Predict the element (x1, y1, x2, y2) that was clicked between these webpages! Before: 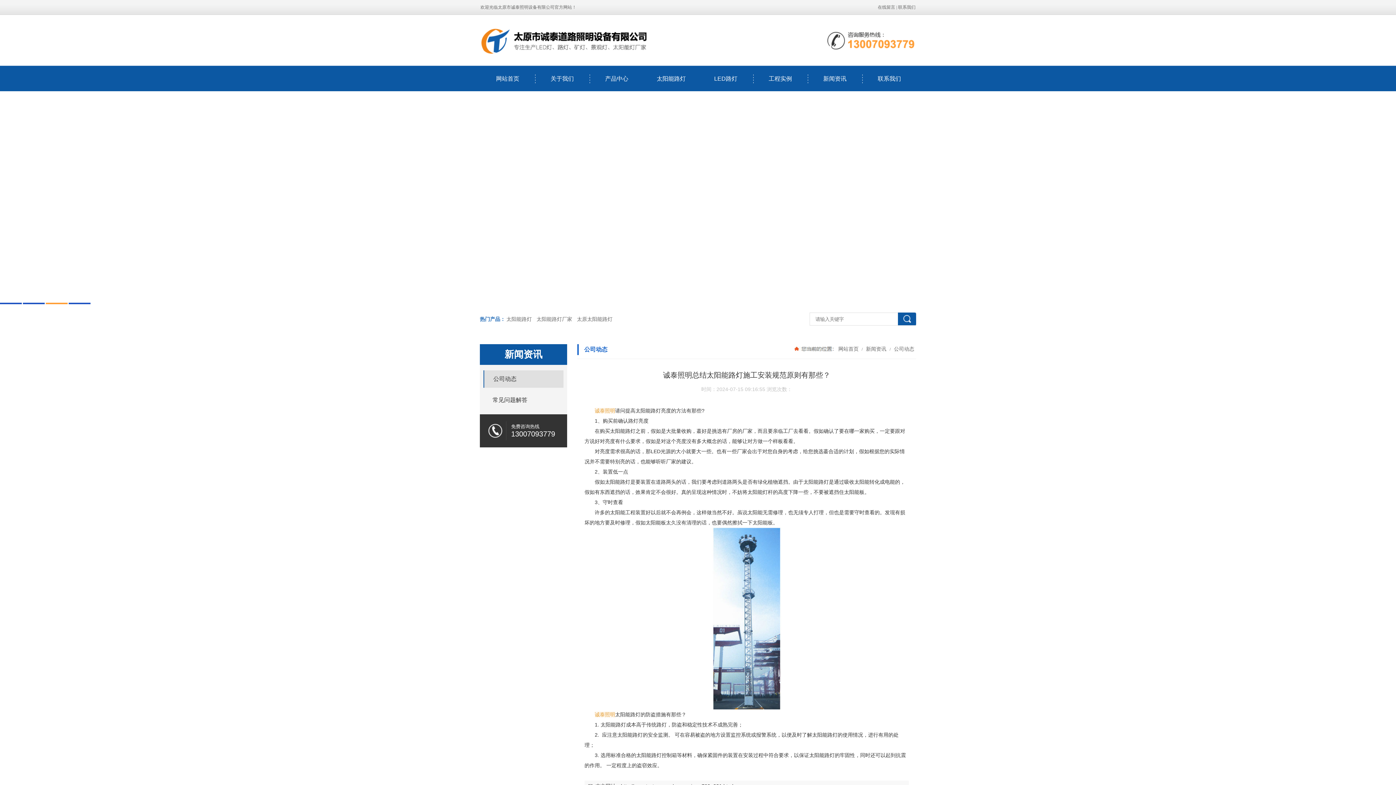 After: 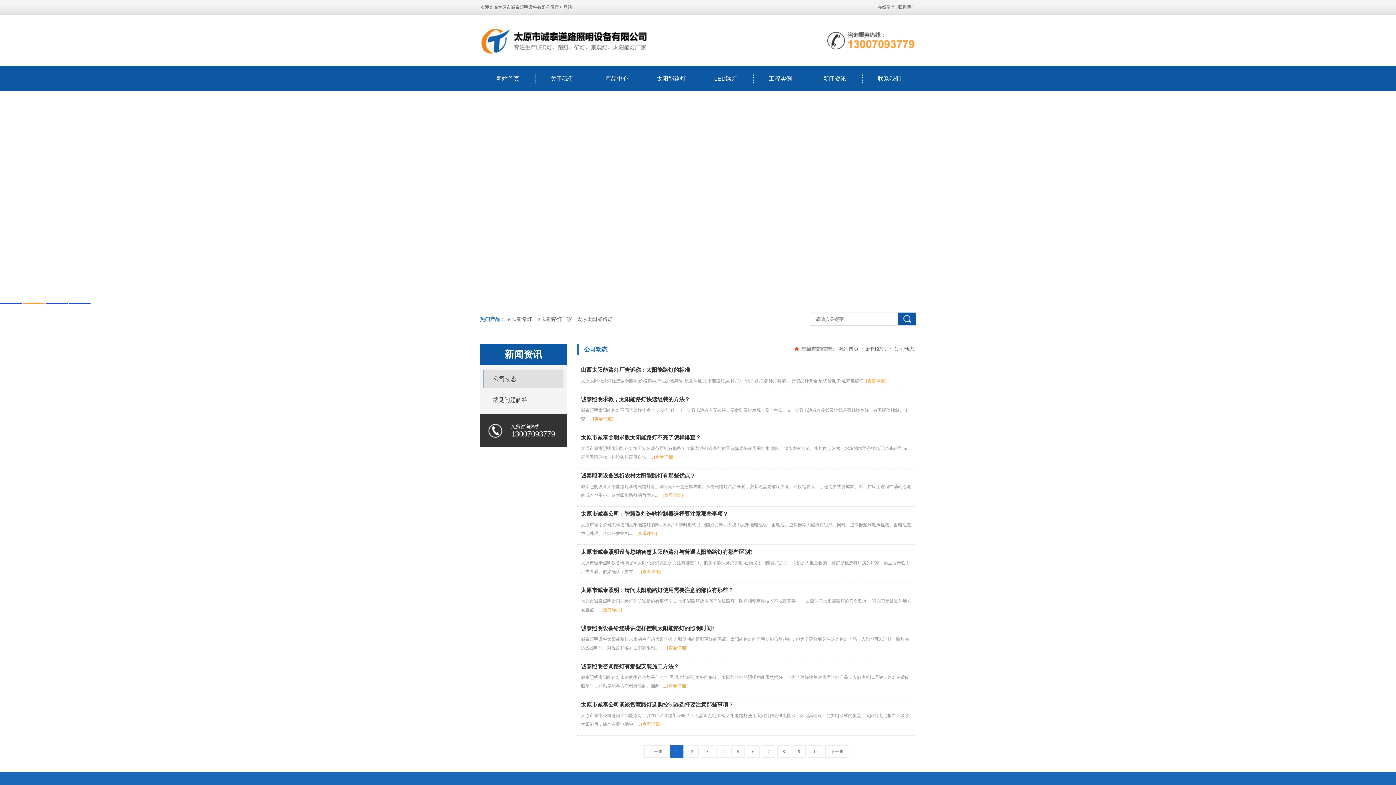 Action: label:  公司动态 bbox: (892, 346, 914, 352)